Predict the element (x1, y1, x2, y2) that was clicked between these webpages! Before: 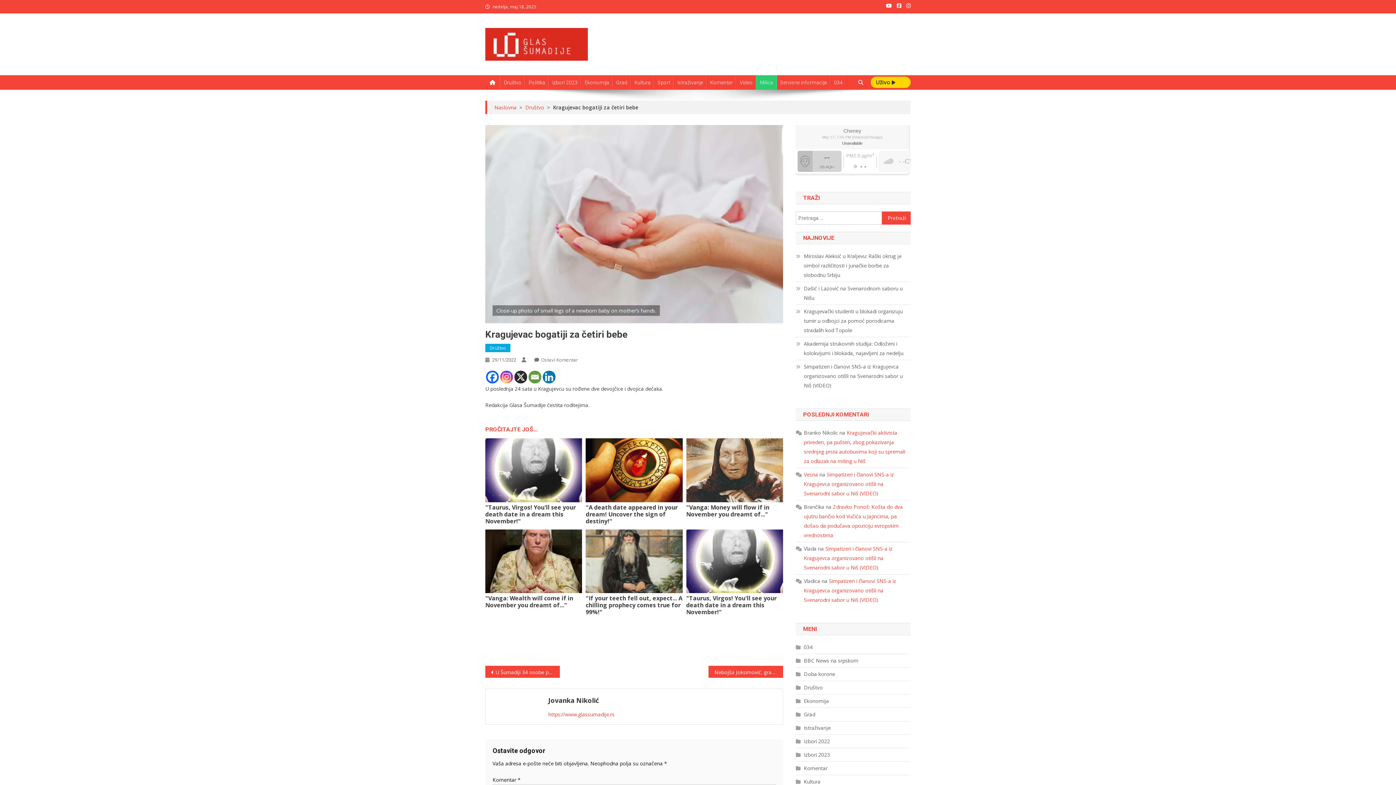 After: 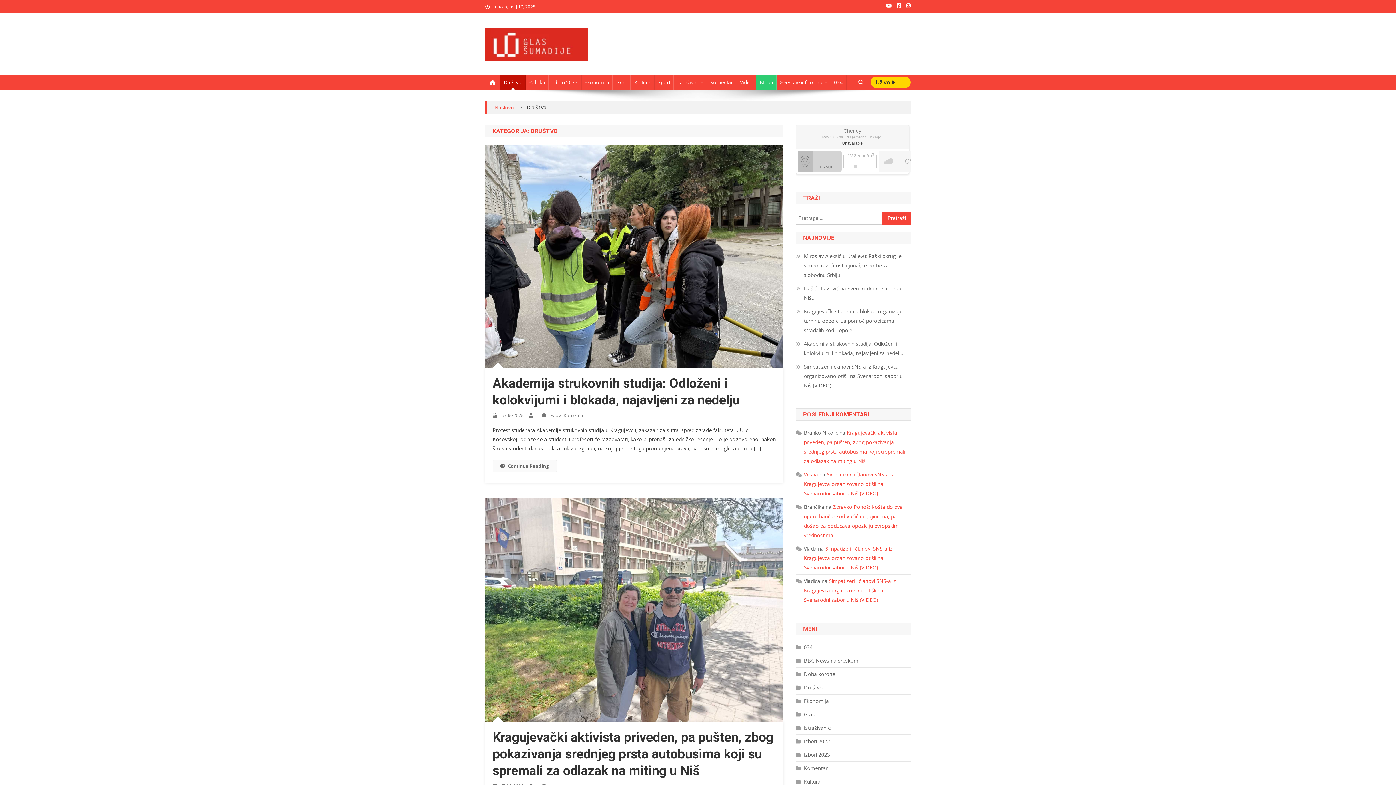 Action: bbox: (796, 683, 822, 692) label: Društvo